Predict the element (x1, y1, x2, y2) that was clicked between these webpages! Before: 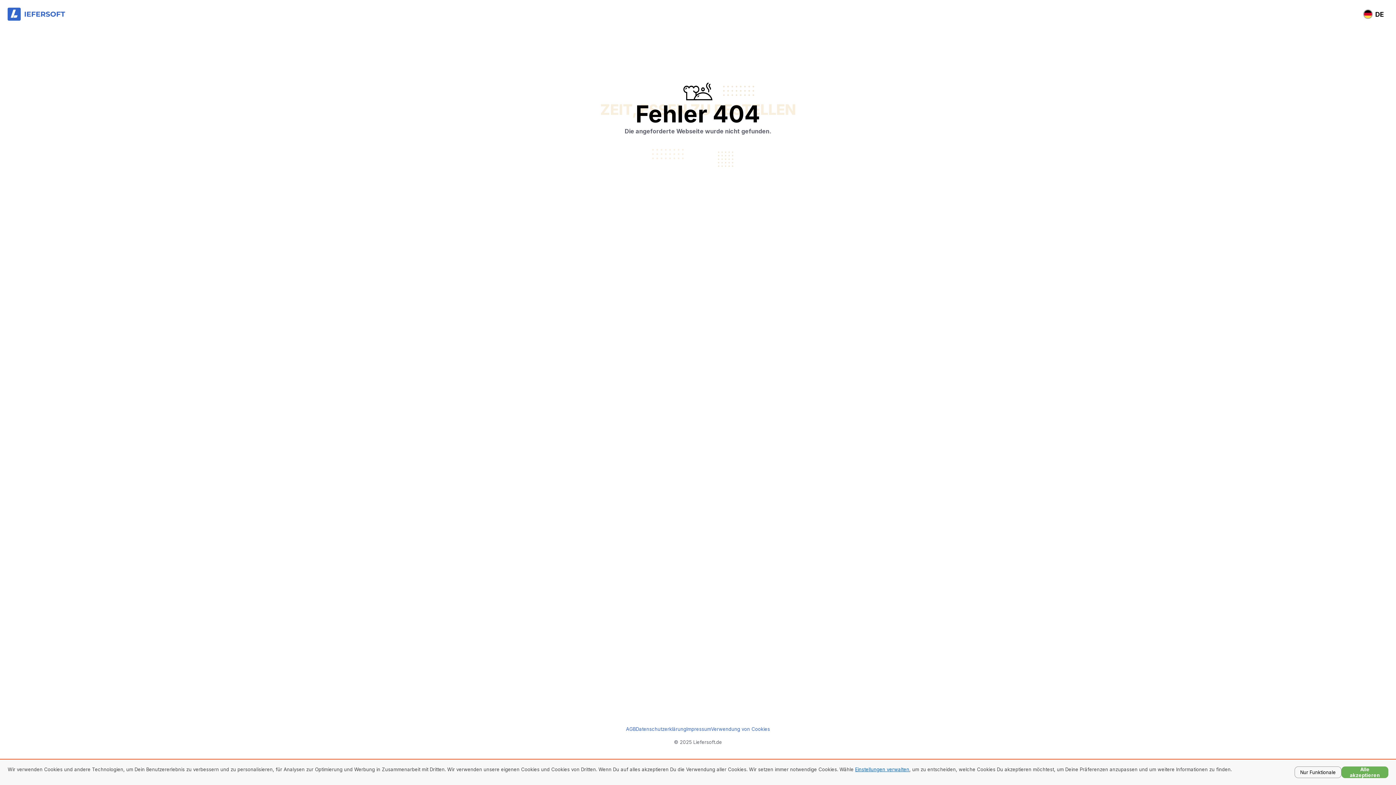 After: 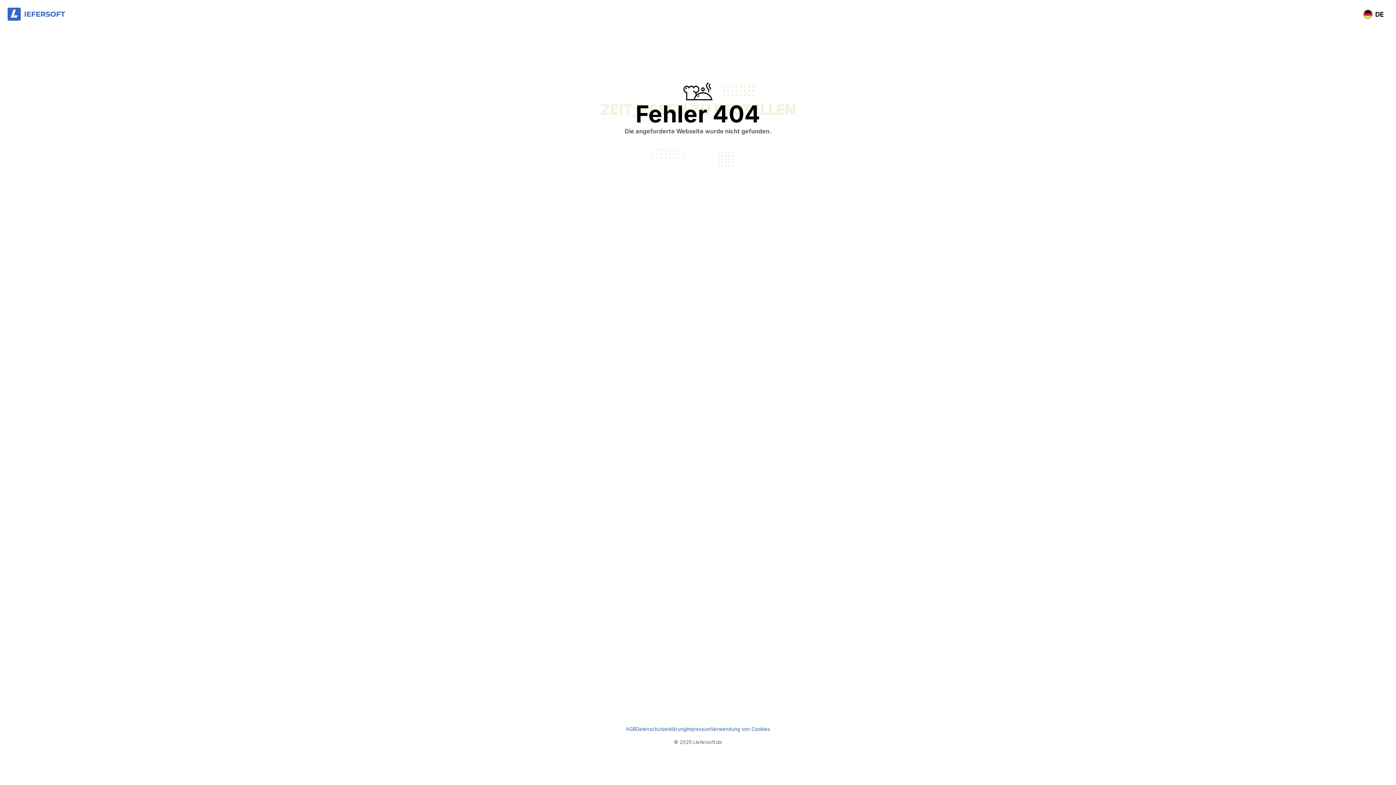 Action: label: Nur Funktionale bbox: (1294, 766, 1341, 778)